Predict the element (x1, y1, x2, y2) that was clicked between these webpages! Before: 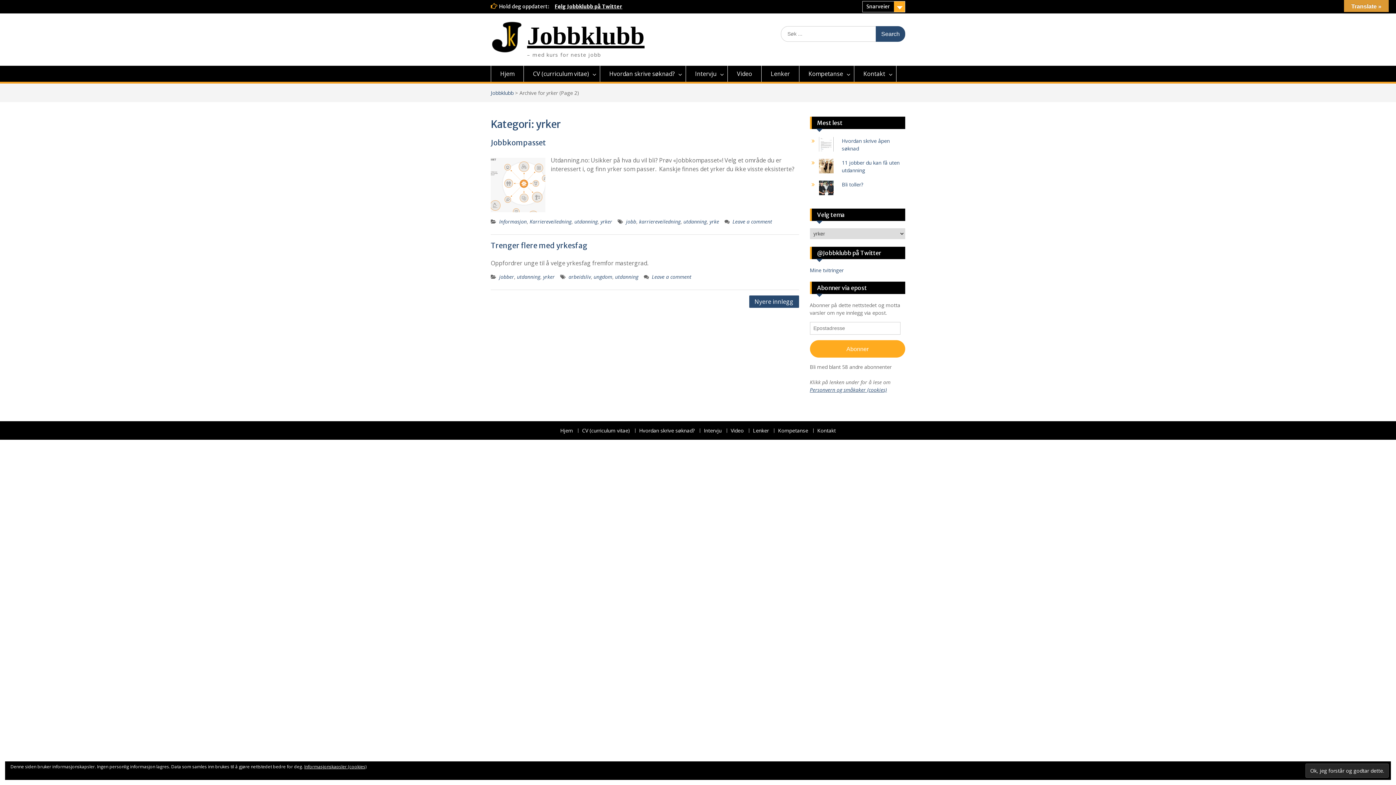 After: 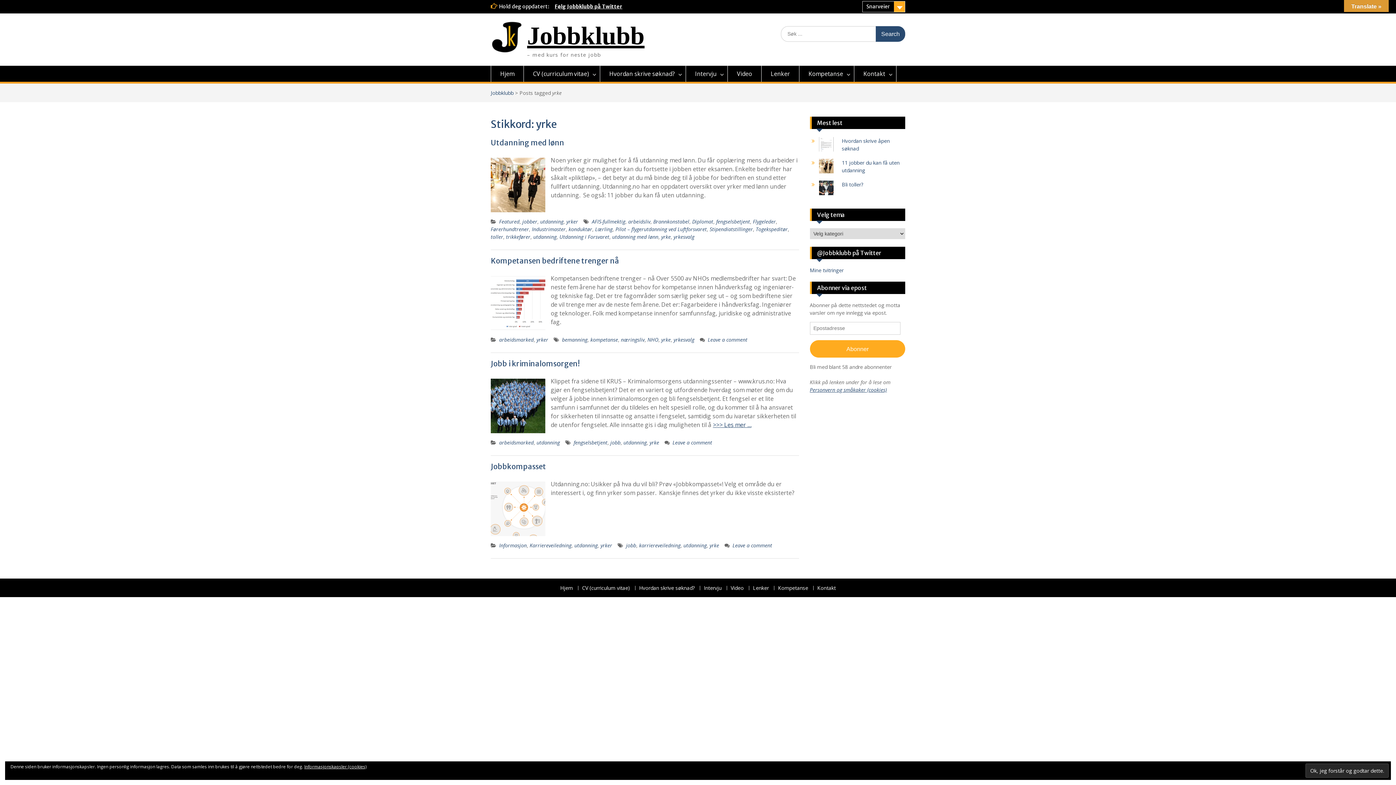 Action: label: yrke bbox: (709, 218, 719, 225)